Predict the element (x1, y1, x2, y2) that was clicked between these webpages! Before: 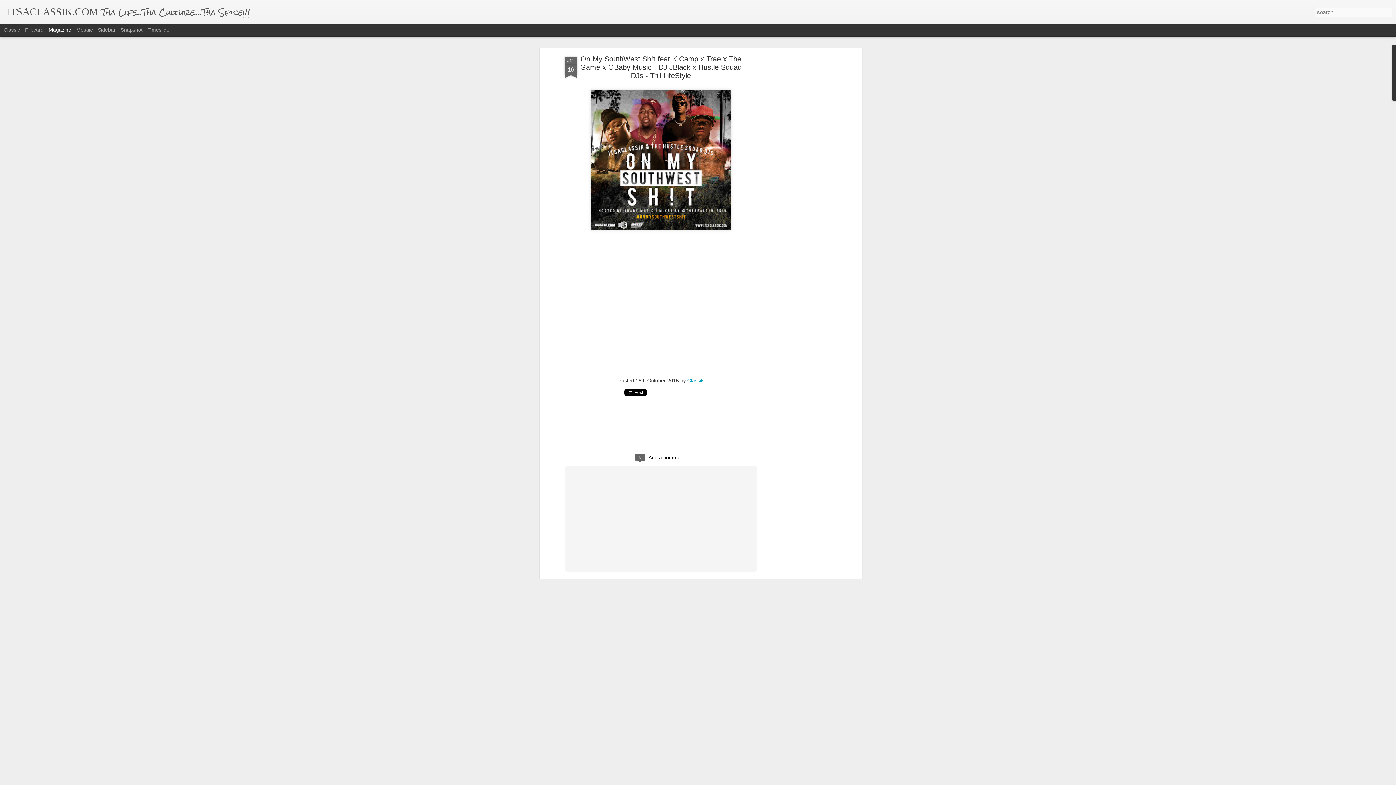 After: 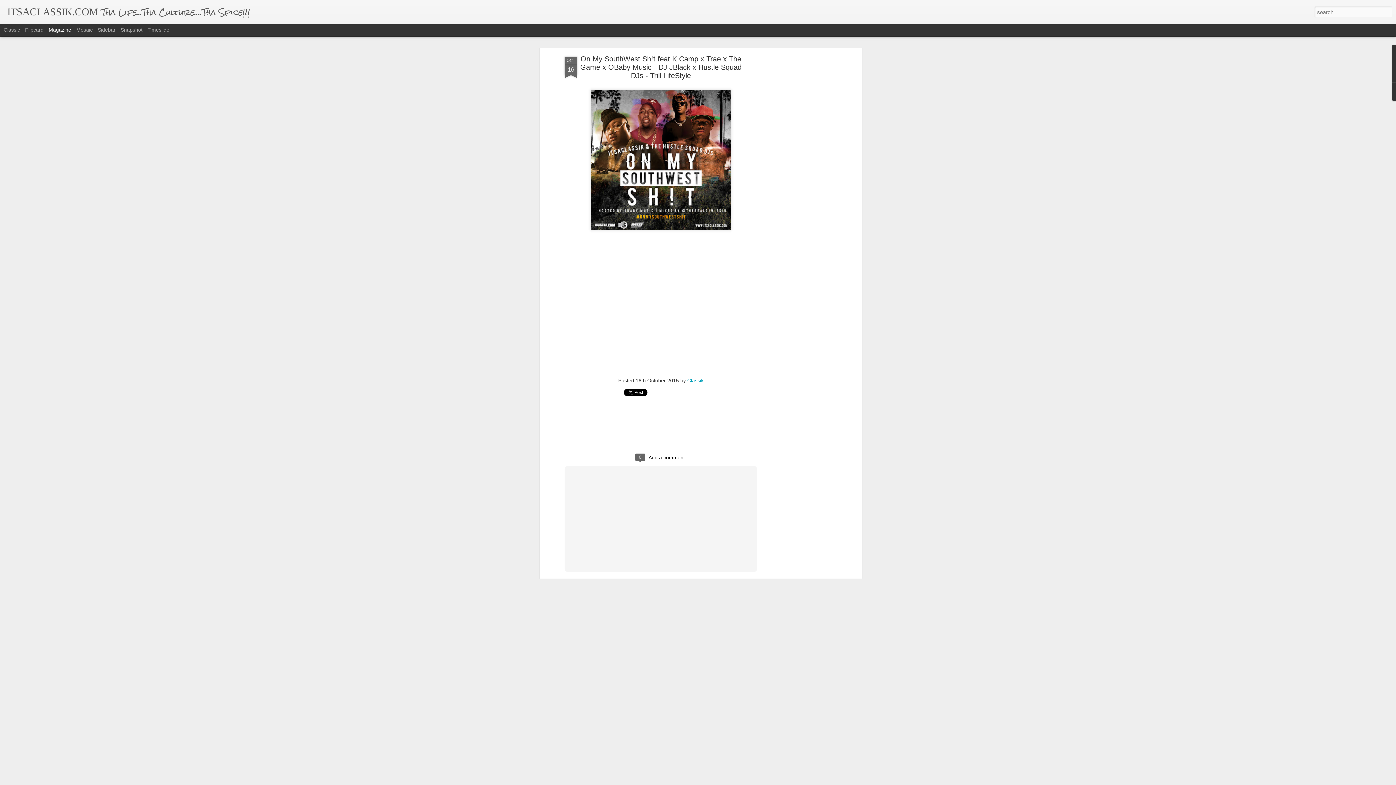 Action: label: On My SouthWest Sh!t feat K Camp x Trae x The Game x OBaby Music - DJ JBlack x Hustle Squad DJs - Trill LifeStyle bbox: (580, 54, 741, 79)